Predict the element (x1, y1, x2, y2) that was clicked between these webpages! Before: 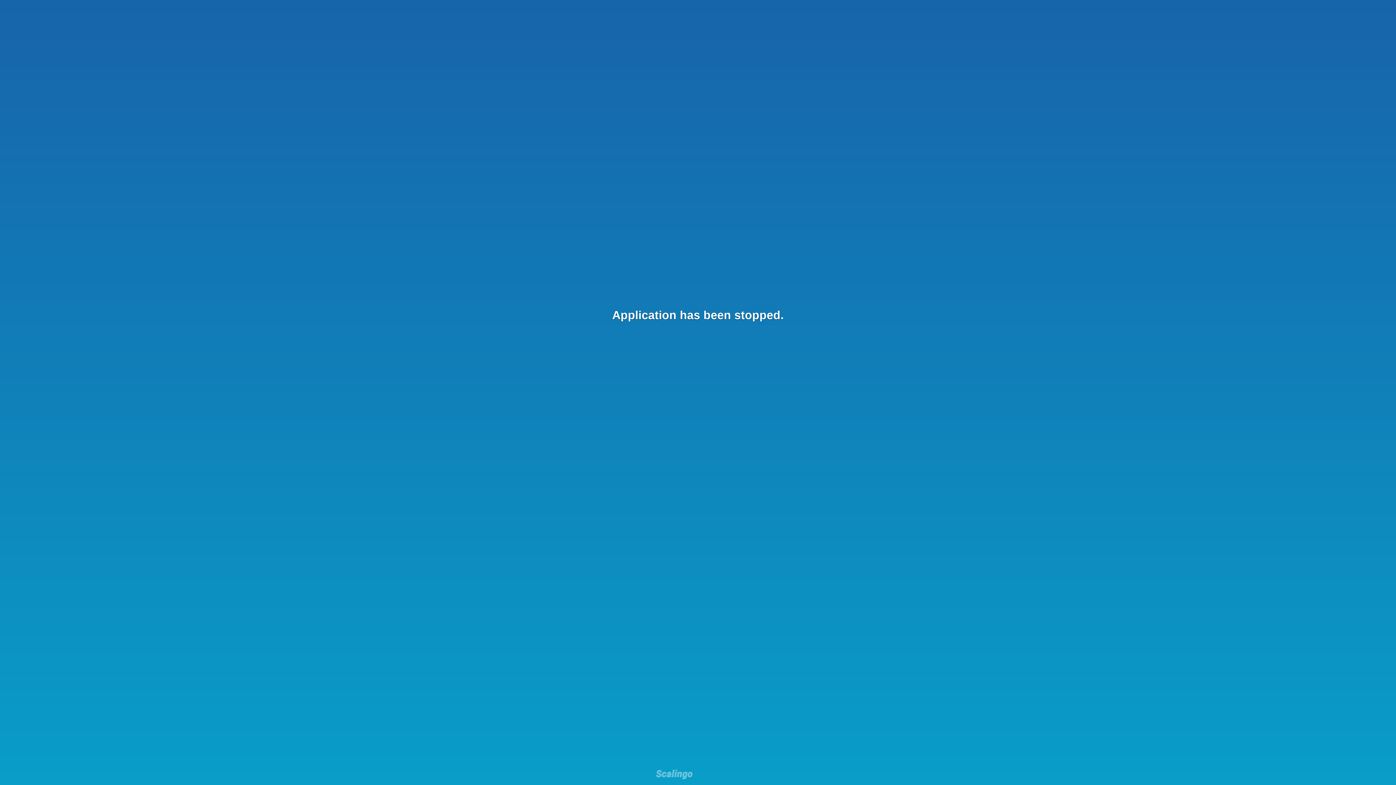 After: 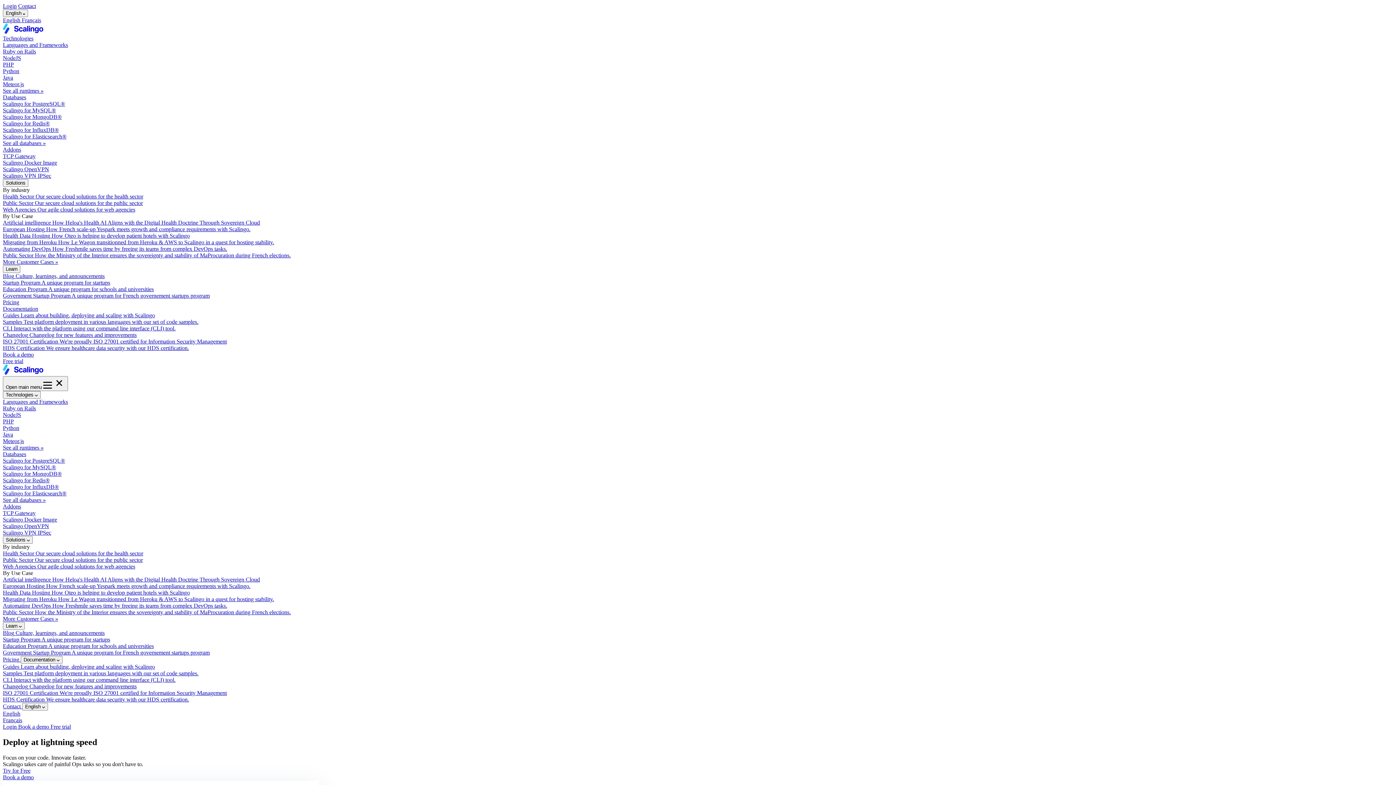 Action: bbox: (656, 769, 692, 781)